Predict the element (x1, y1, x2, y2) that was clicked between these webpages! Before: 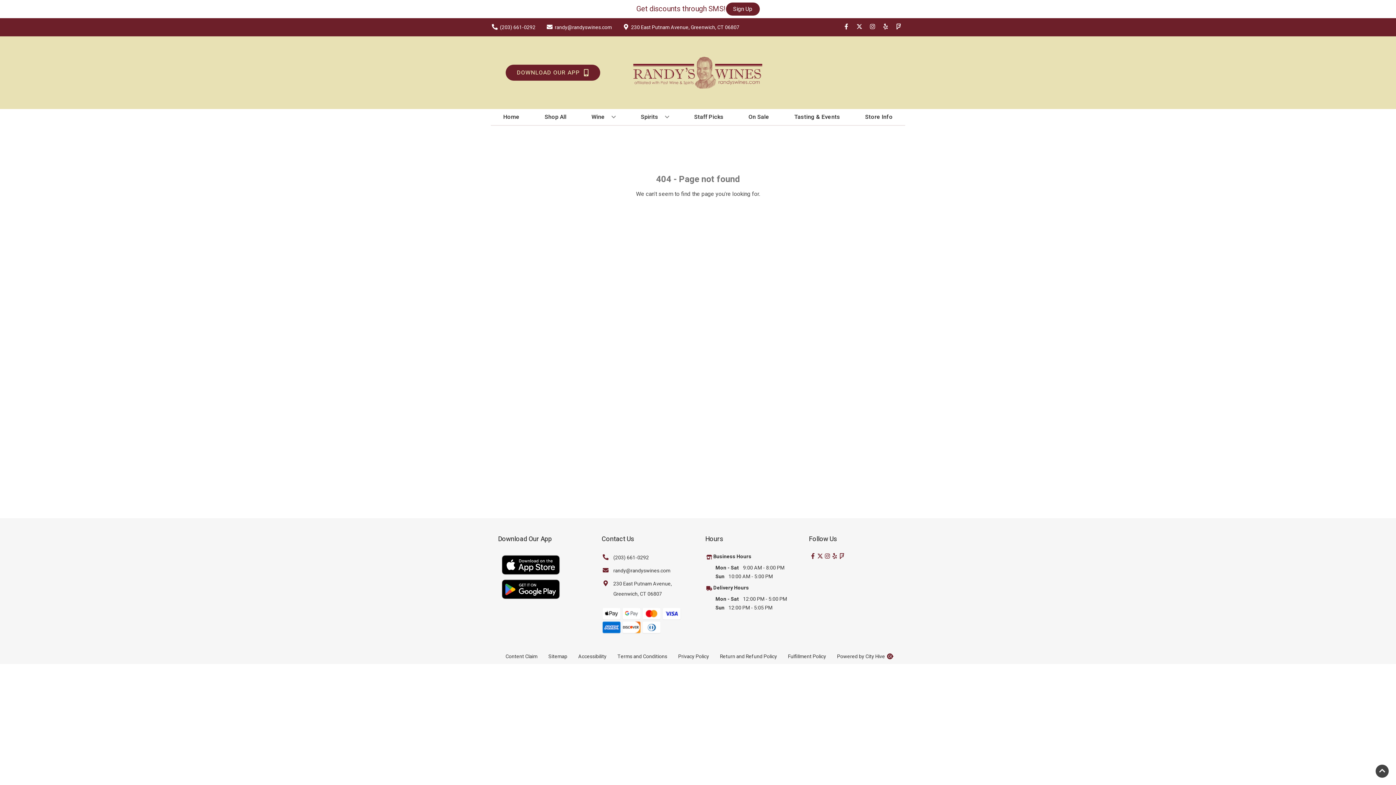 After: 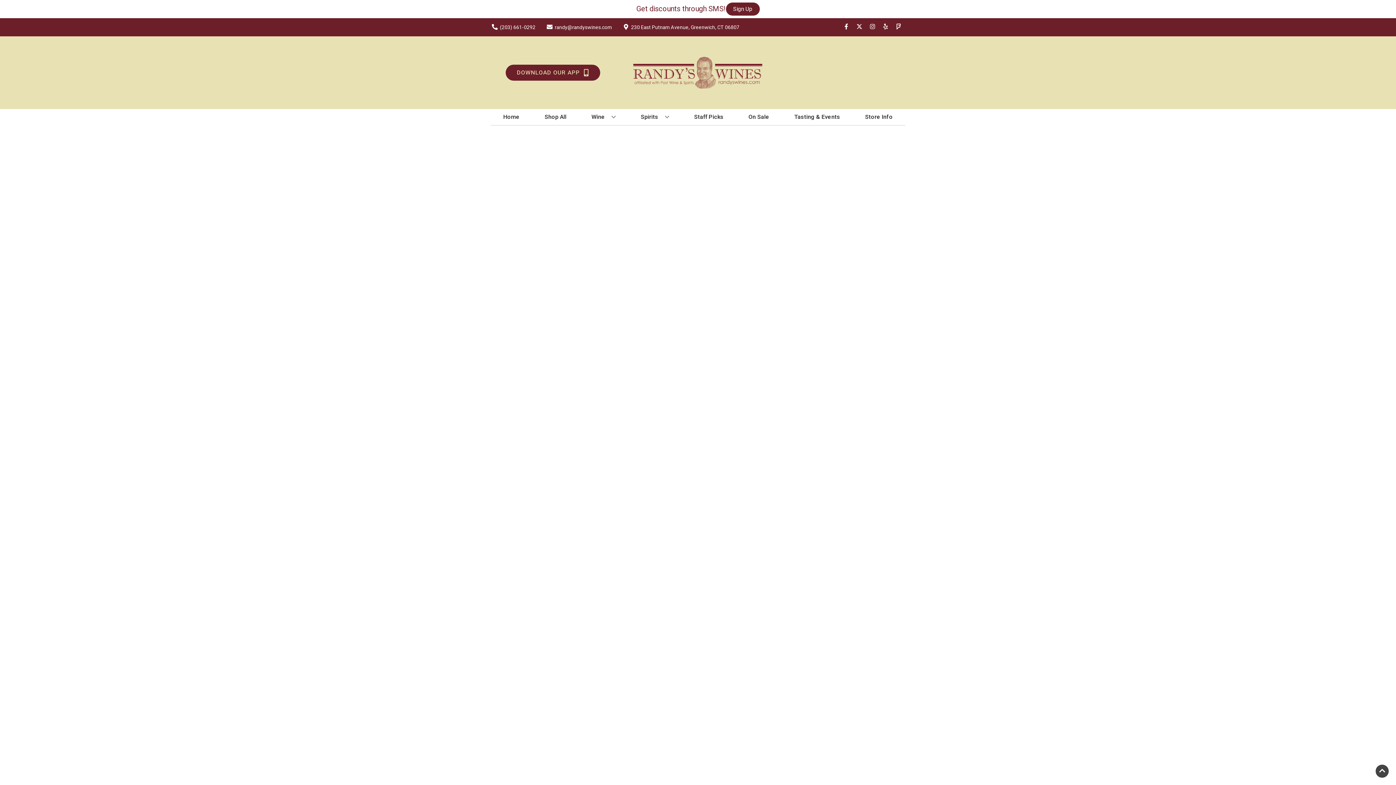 Action: bbox: (691, 109, 726, 125) label: Staff Picks